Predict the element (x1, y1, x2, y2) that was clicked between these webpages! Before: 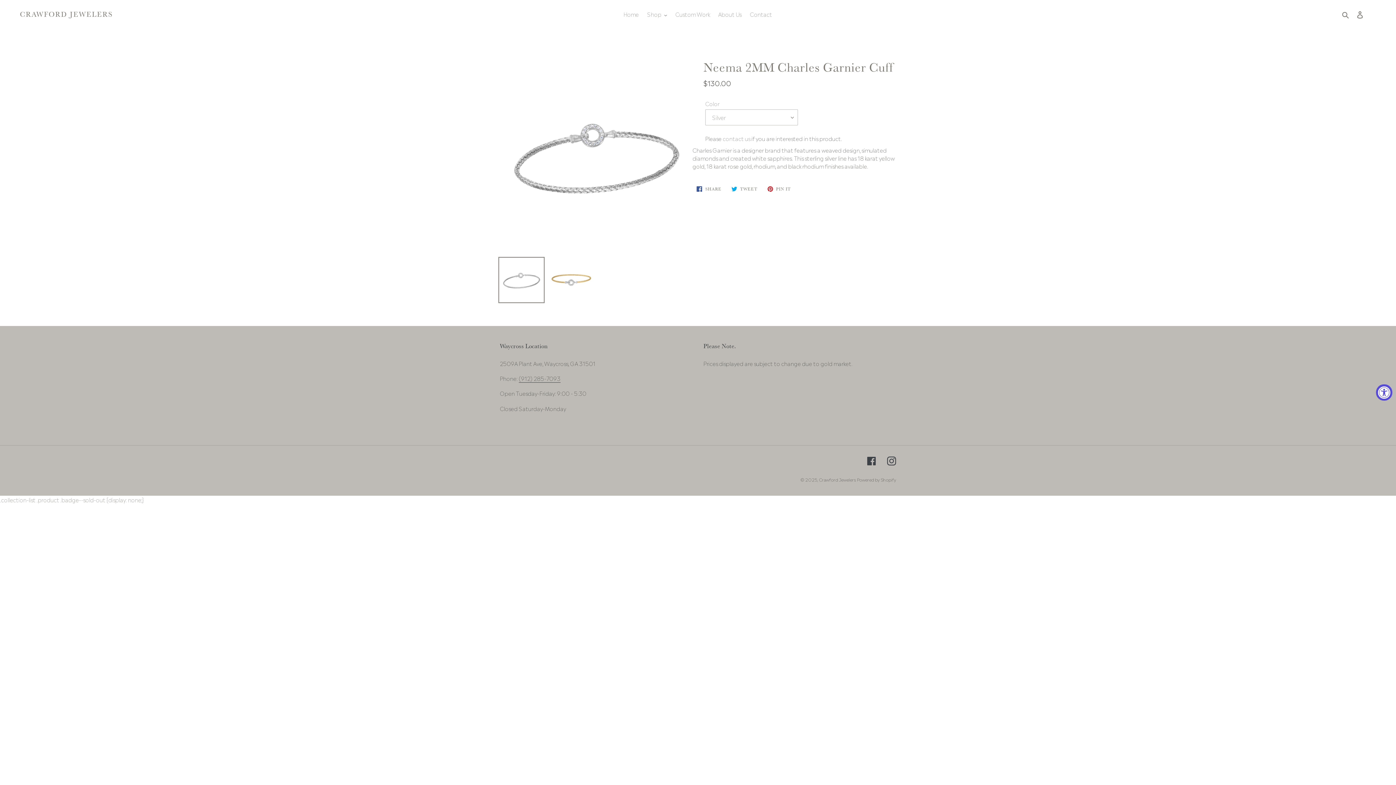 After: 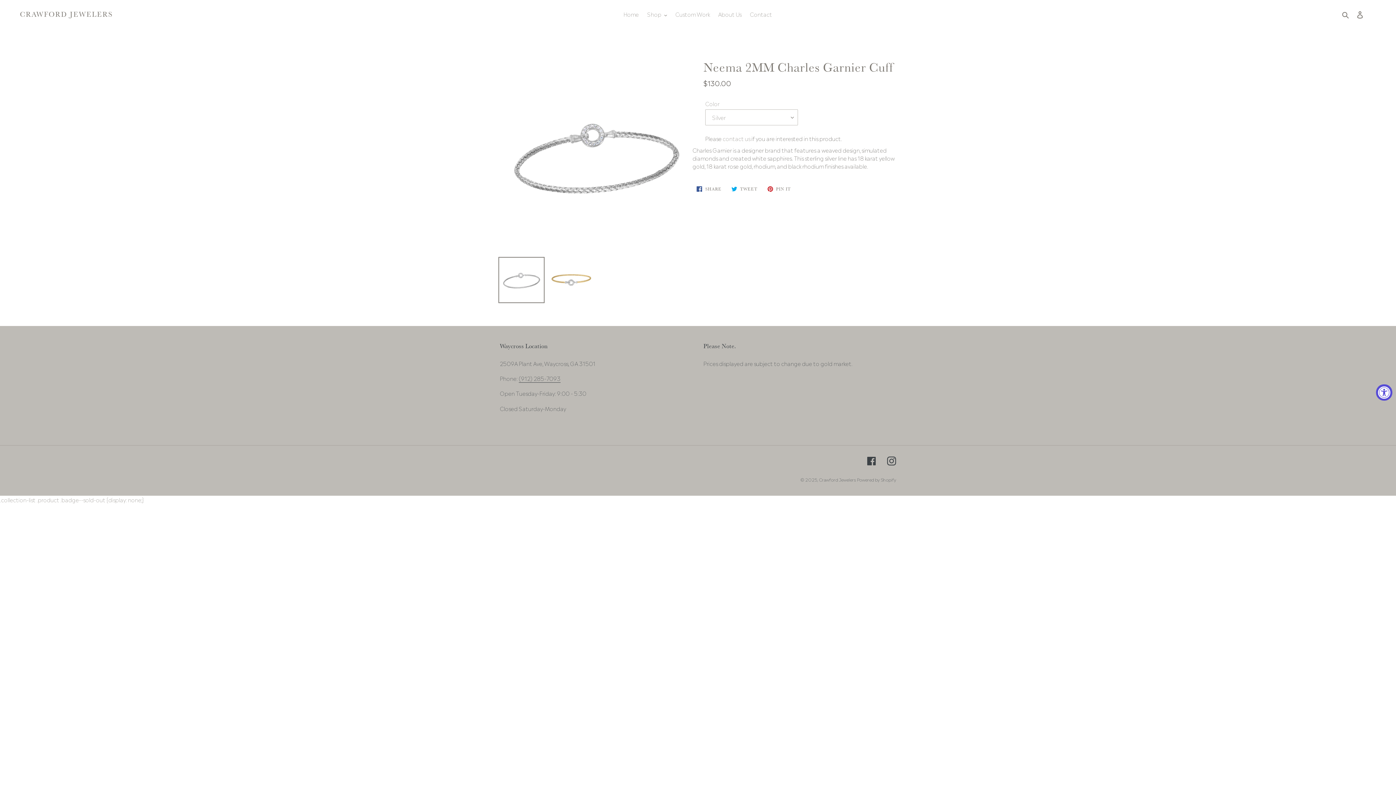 Action: bbox: (498, 257, 544, 303)